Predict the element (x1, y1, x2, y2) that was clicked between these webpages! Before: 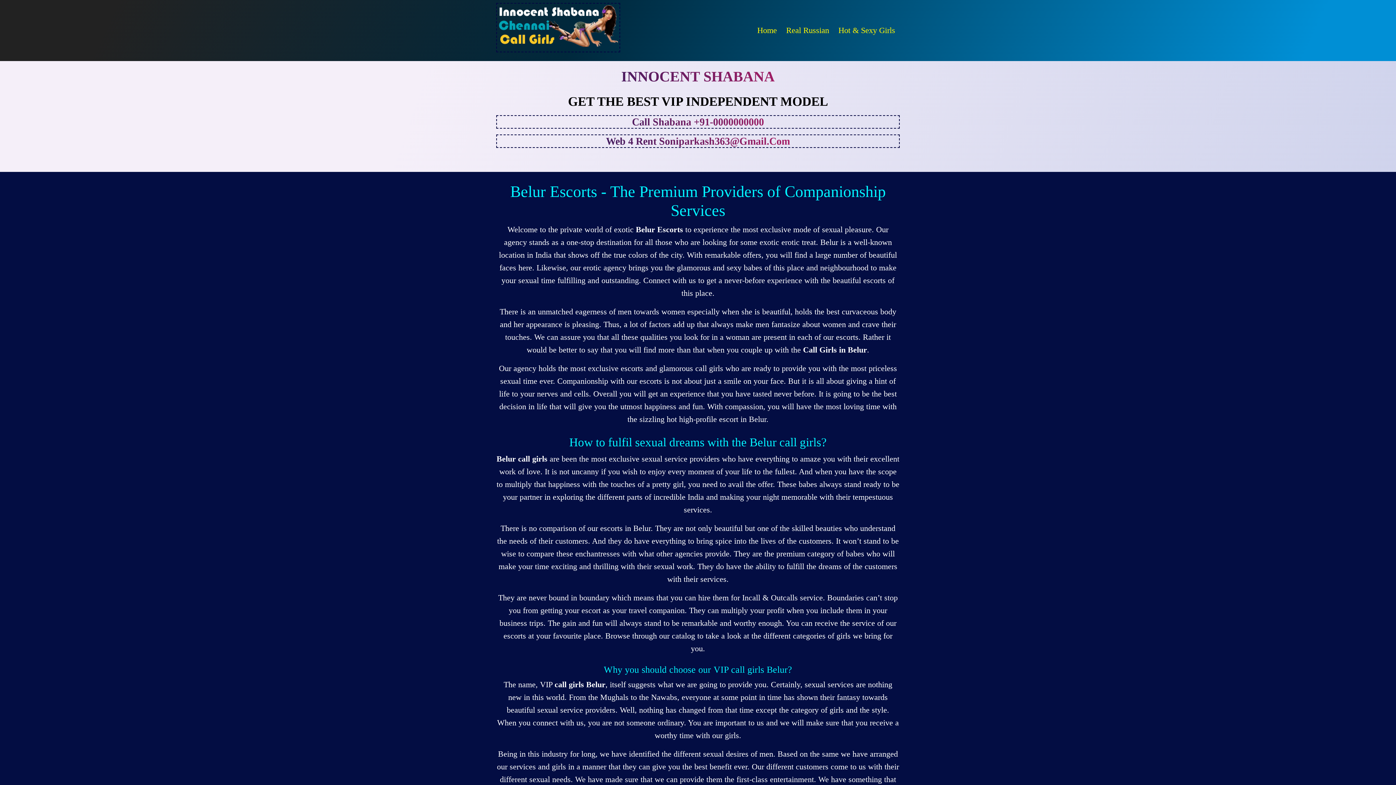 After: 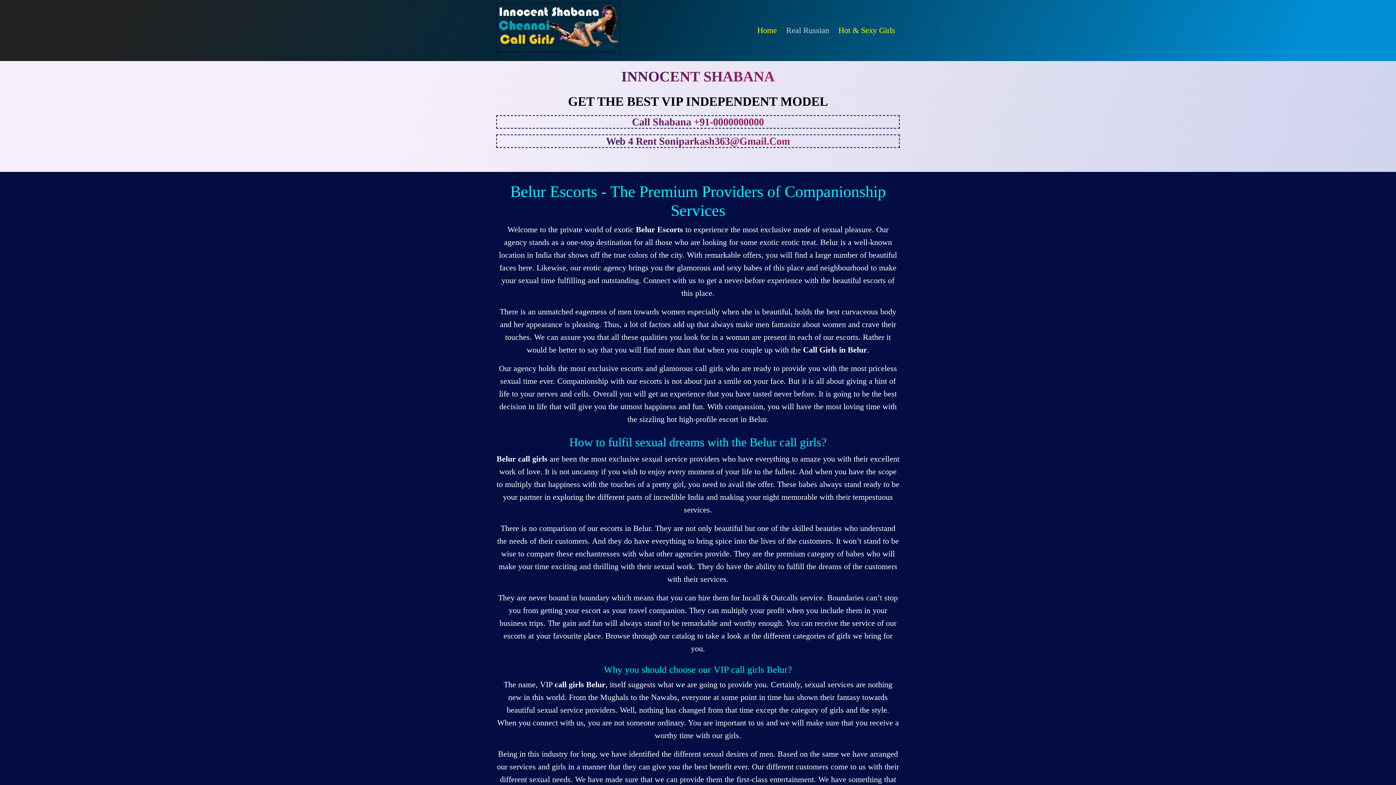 Action: label: Real Russian bbox: (783, 21, 832, 39)